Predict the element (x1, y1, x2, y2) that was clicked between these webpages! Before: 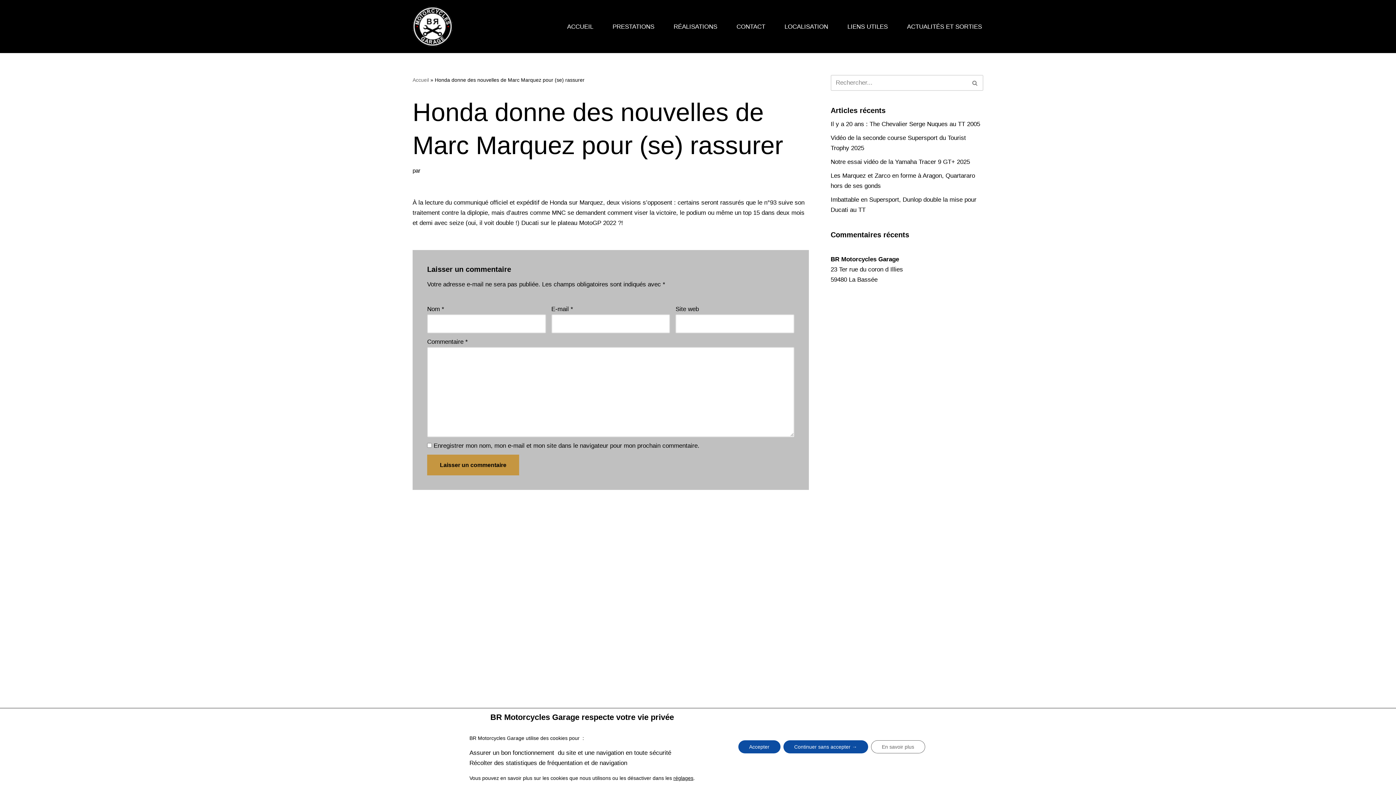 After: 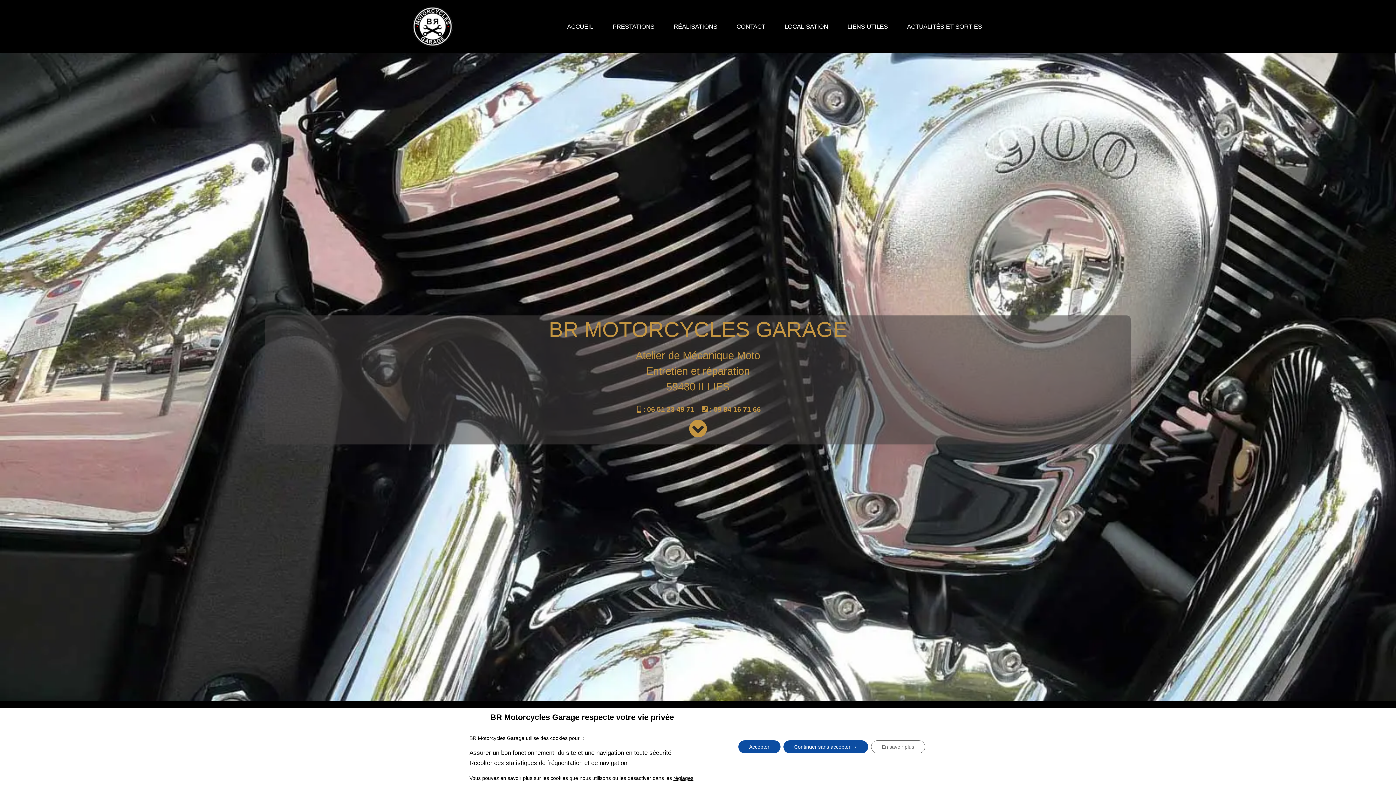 Action: bbox: (412, 77, 429, 82) label: Accueil